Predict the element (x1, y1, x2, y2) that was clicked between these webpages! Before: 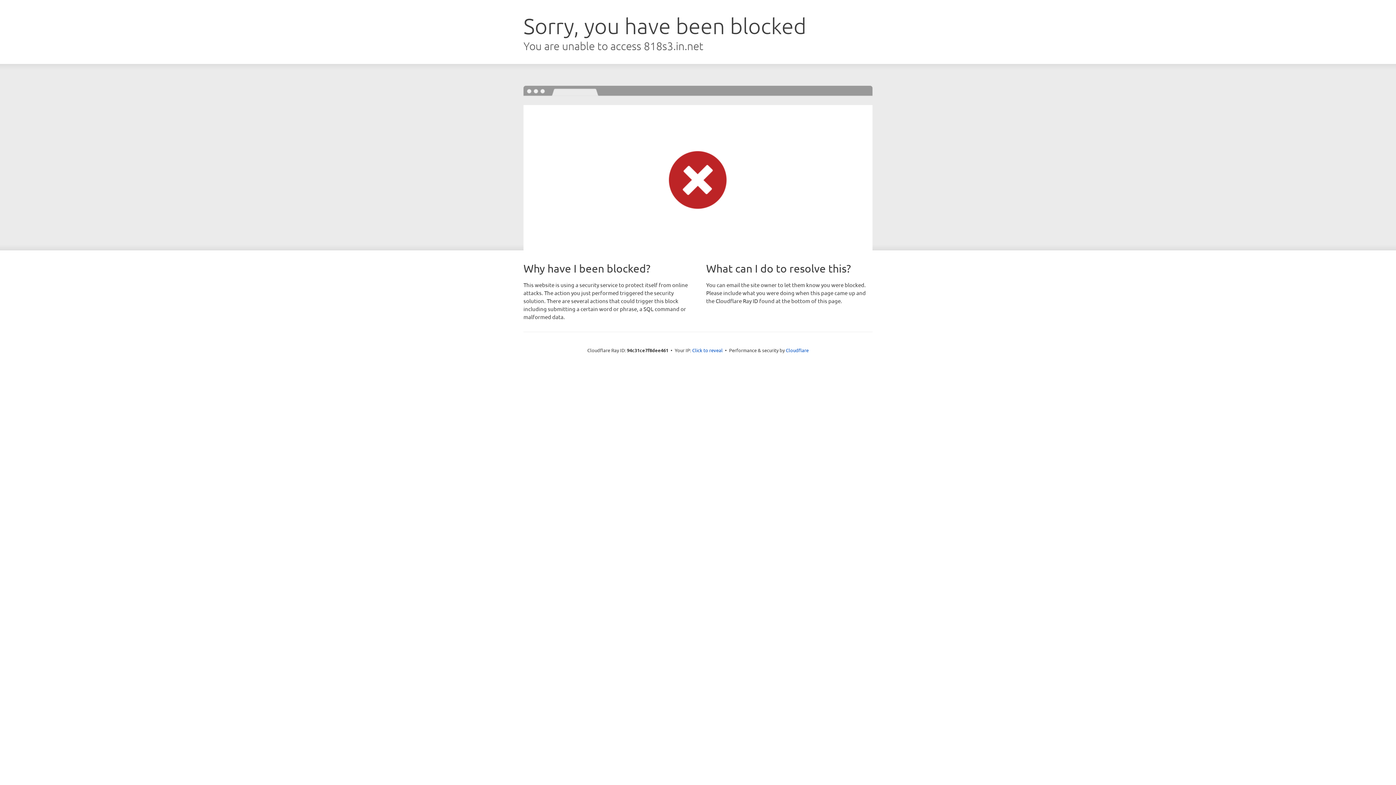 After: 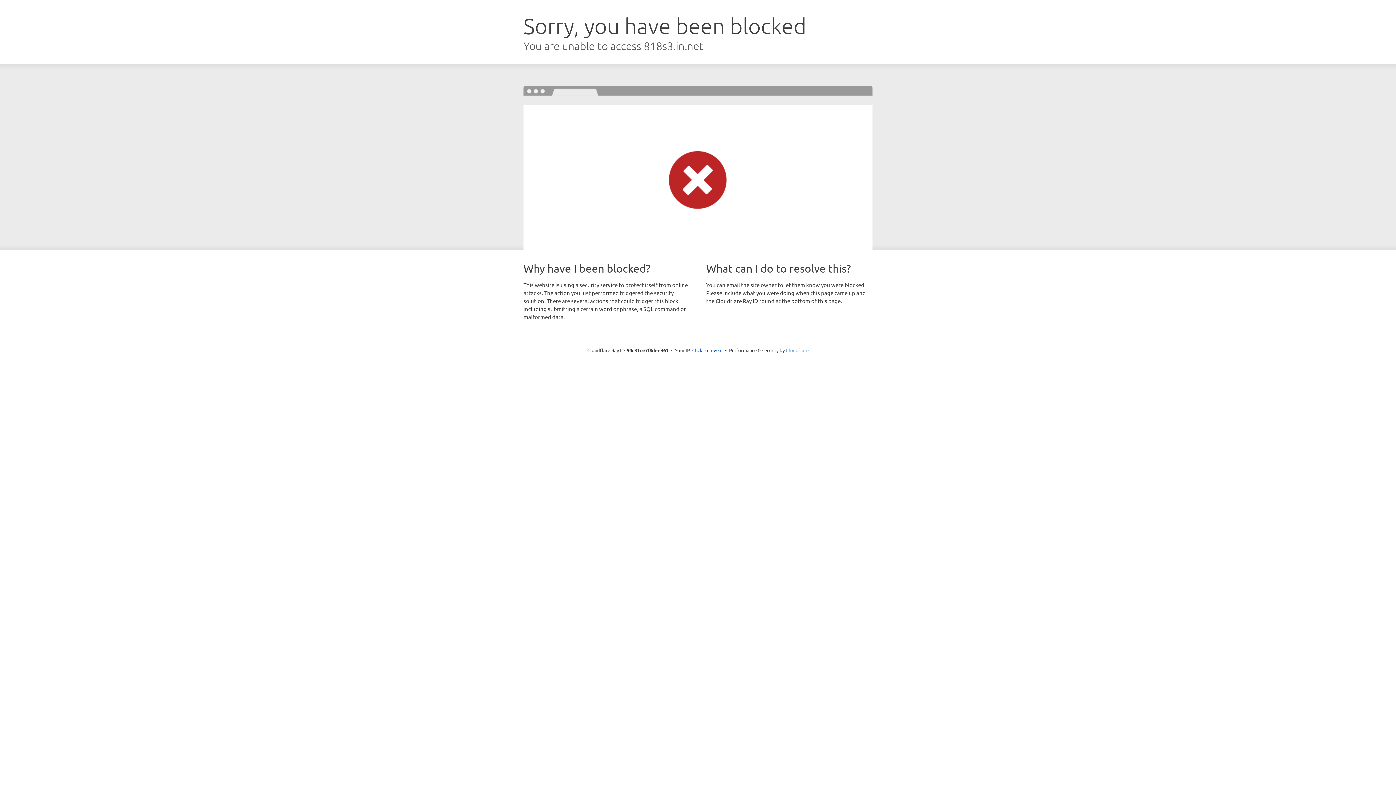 Action: bbox: (786, 347, 808, 353) label: Cloudflare